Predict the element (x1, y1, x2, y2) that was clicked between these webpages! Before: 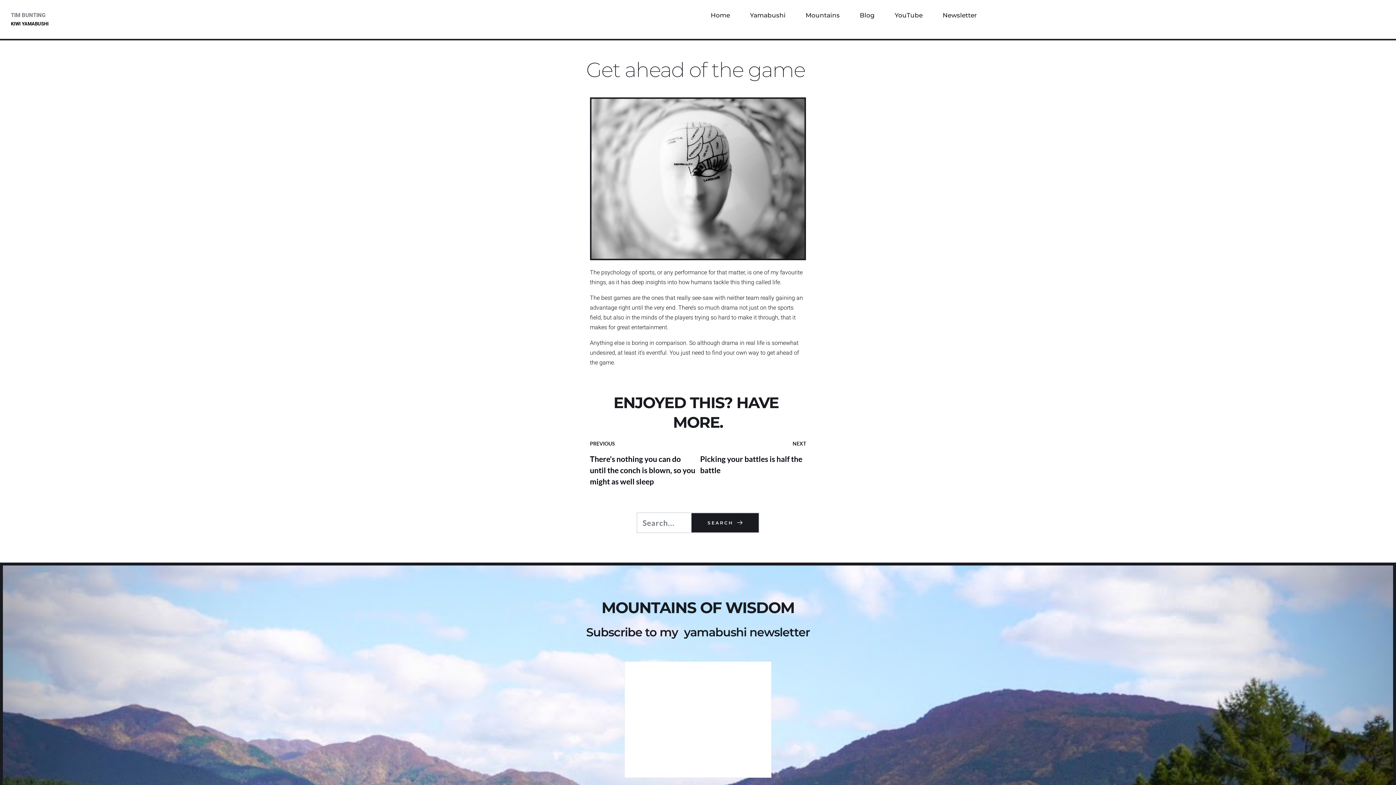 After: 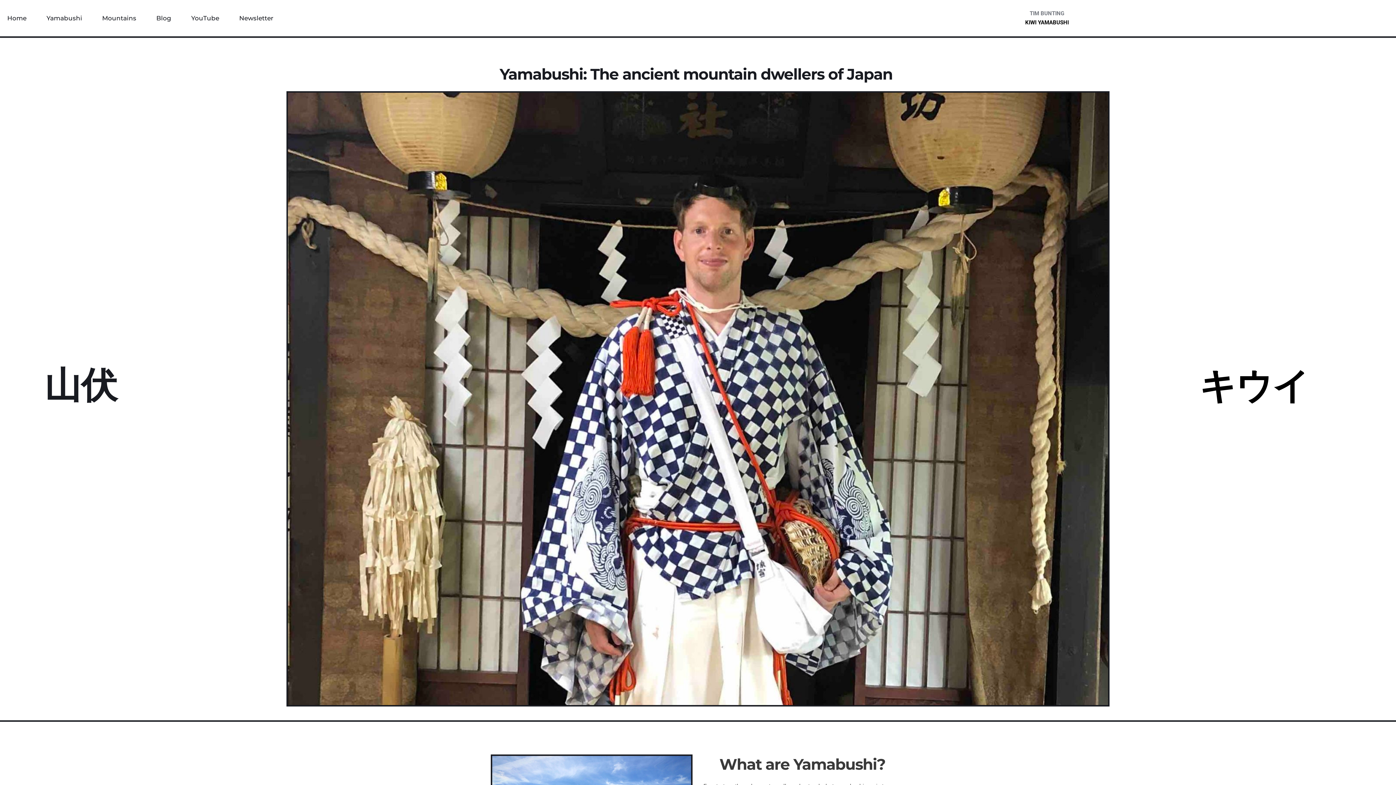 Action: label: Yamabushi bbox: (748, 10, 787, 20)